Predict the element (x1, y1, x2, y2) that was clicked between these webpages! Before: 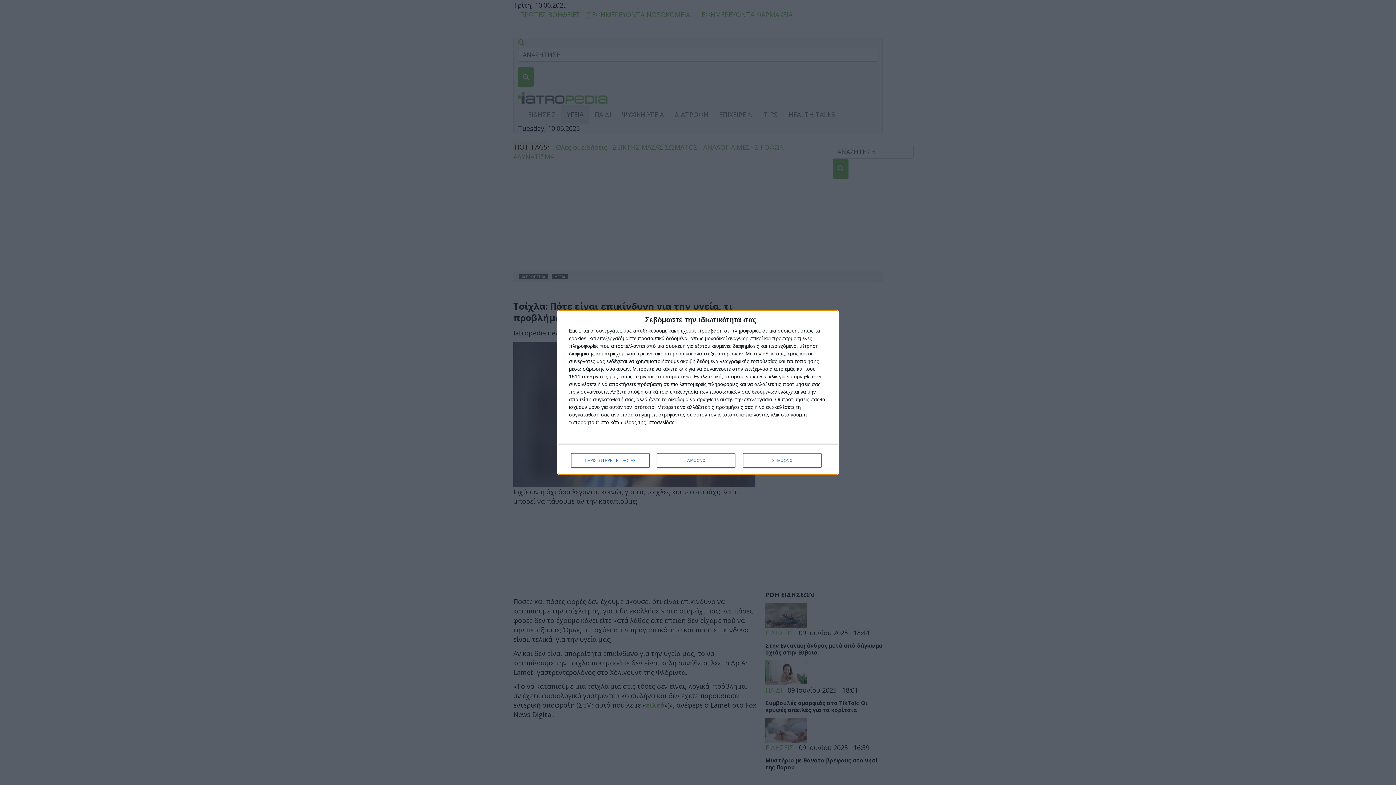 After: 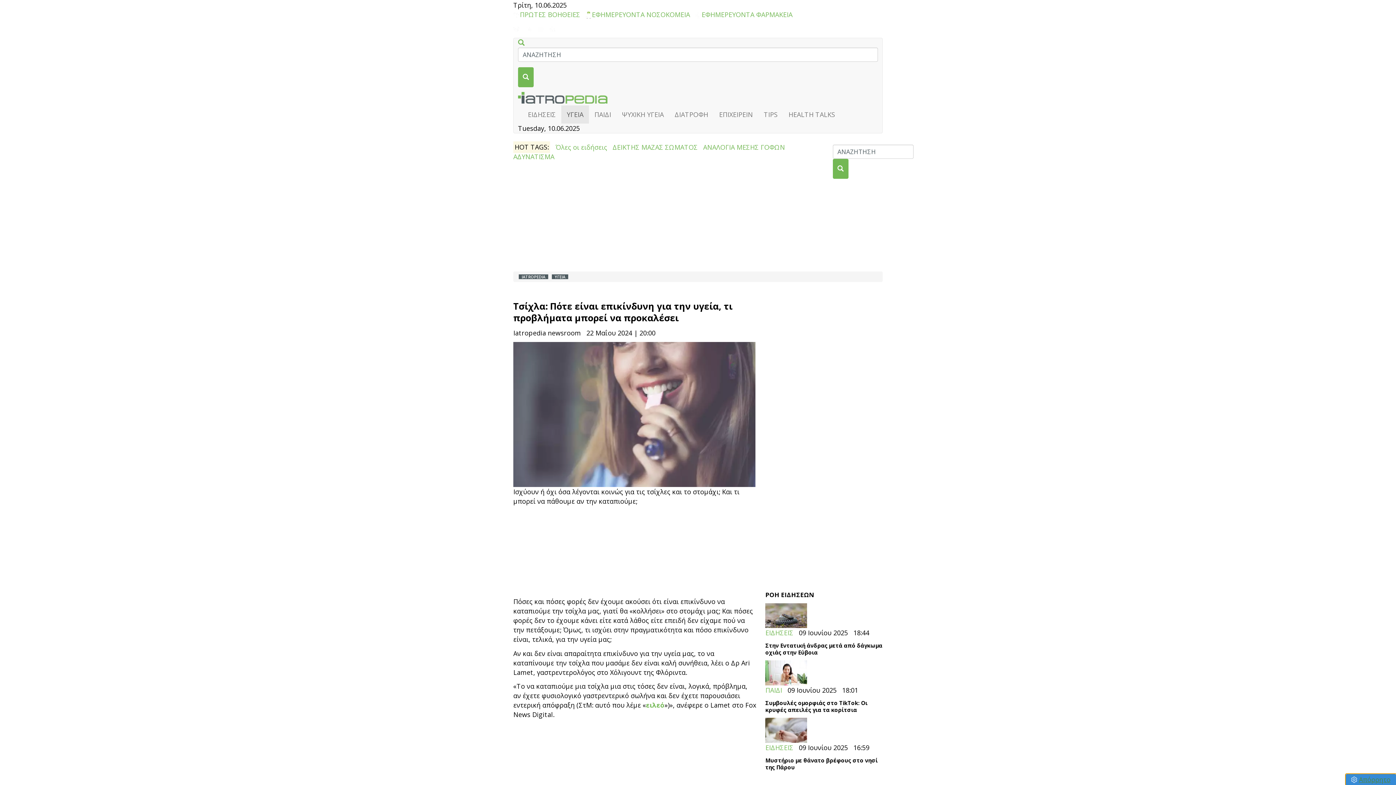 Action: label: ΣΥΜΦΩΝΩ bbox: (743, 453, 821, 468)